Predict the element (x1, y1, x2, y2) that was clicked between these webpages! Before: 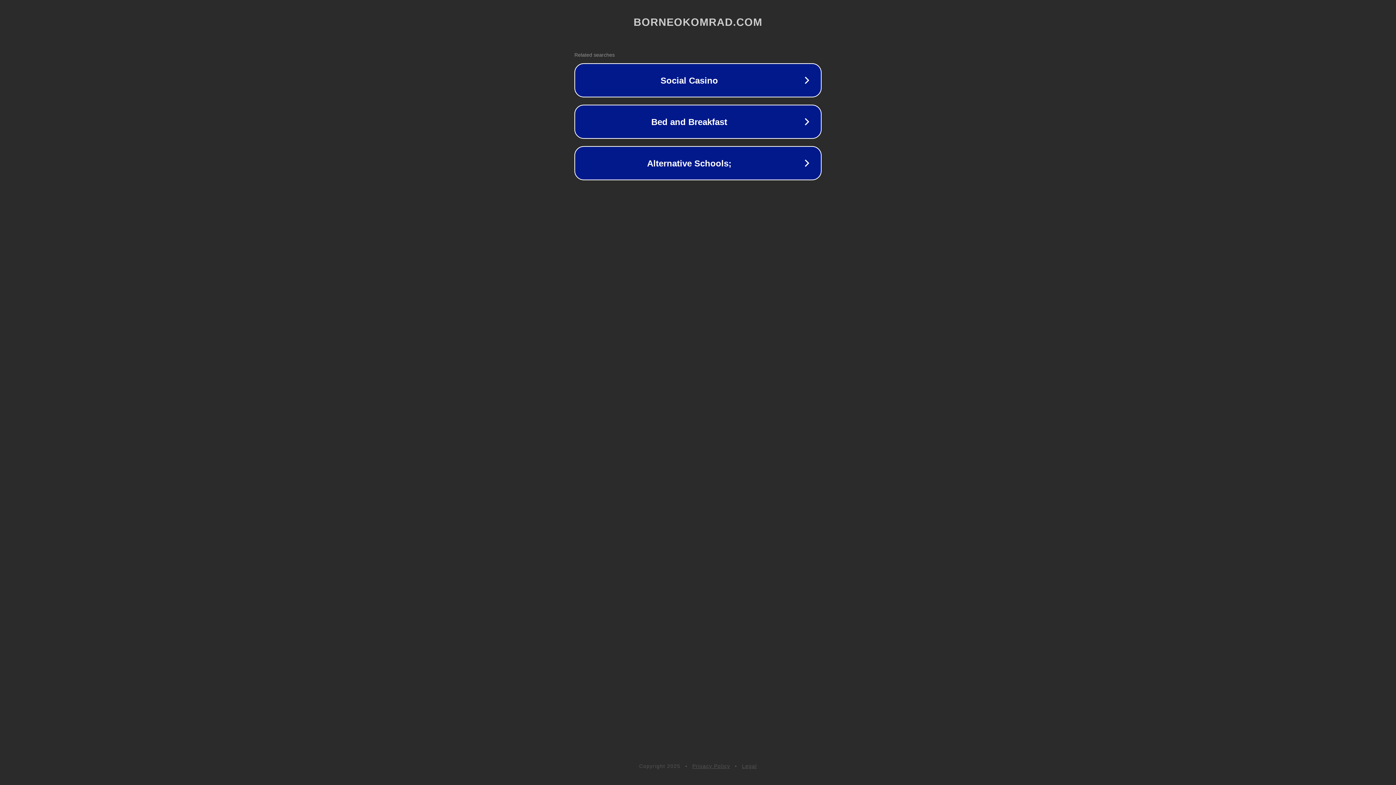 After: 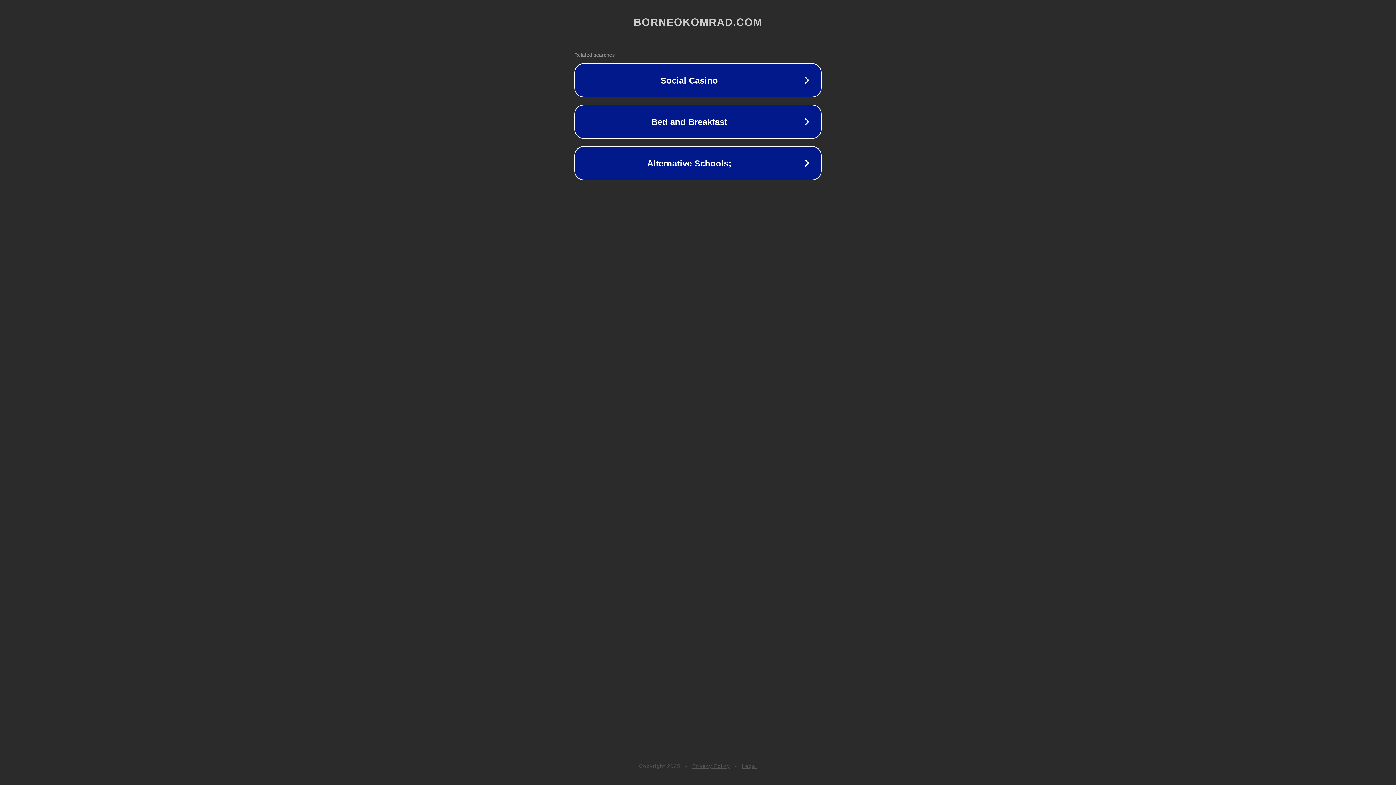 Action: bbox: (742, 763, 757, 769) label: Legal